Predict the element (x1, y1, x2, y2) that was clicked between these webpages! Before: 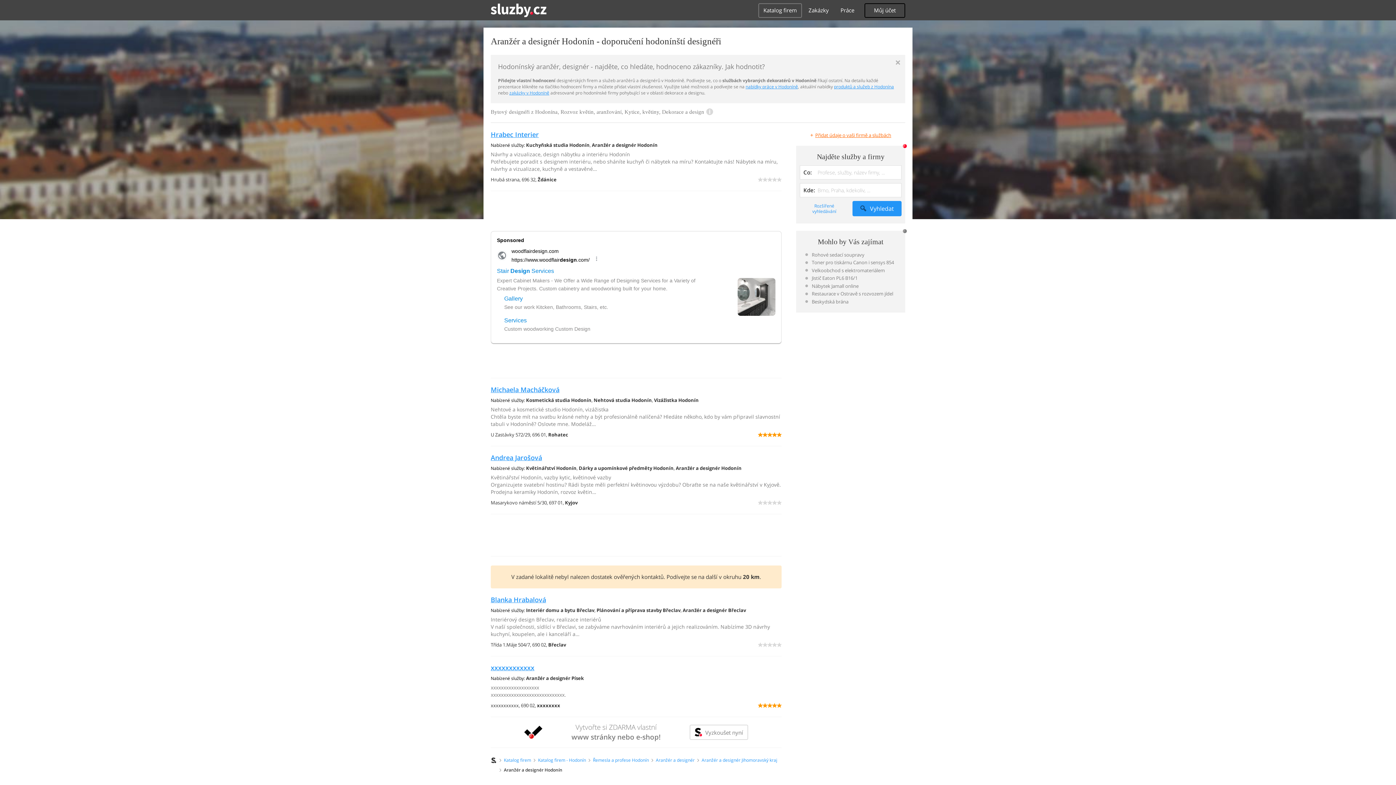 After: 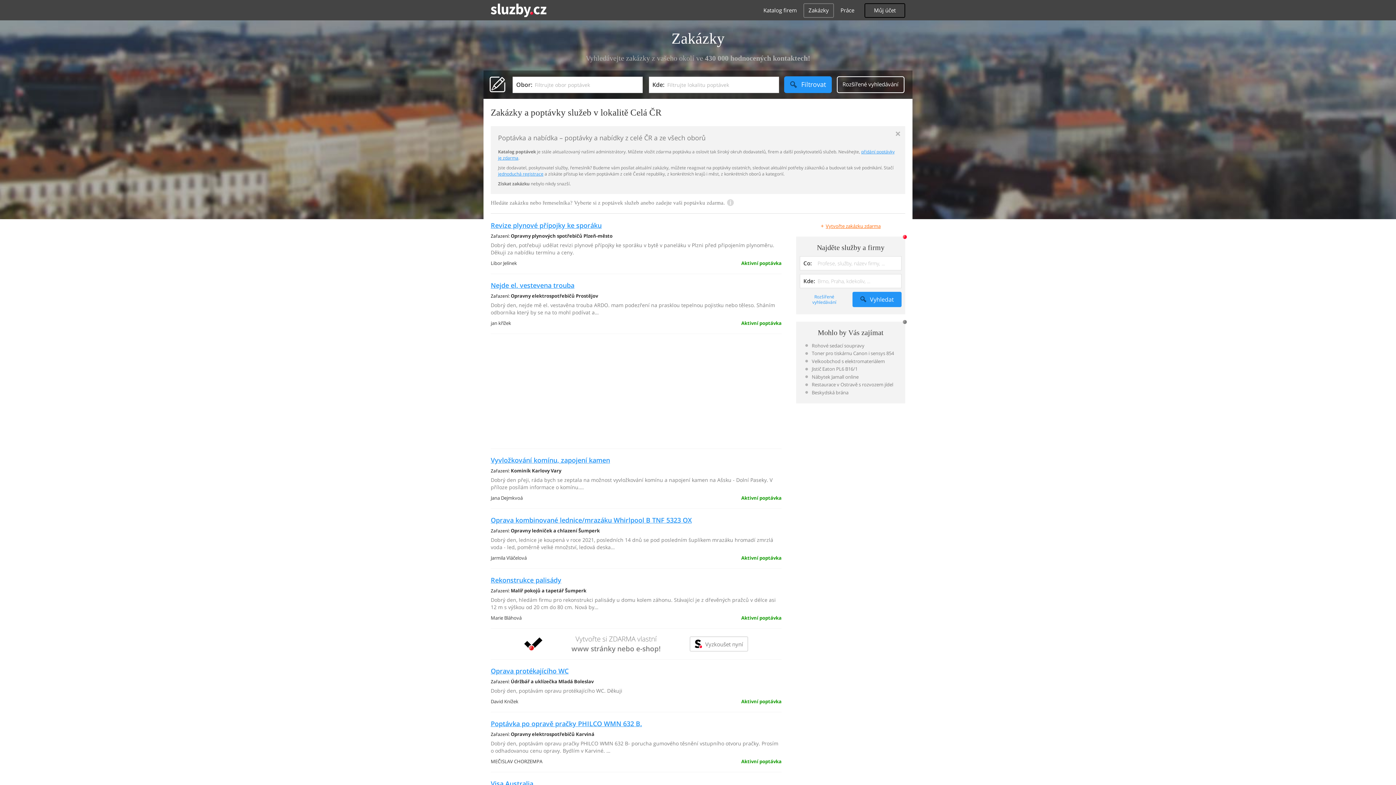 Action: label: Zakázky bbox: (803, 3, 834, 17)